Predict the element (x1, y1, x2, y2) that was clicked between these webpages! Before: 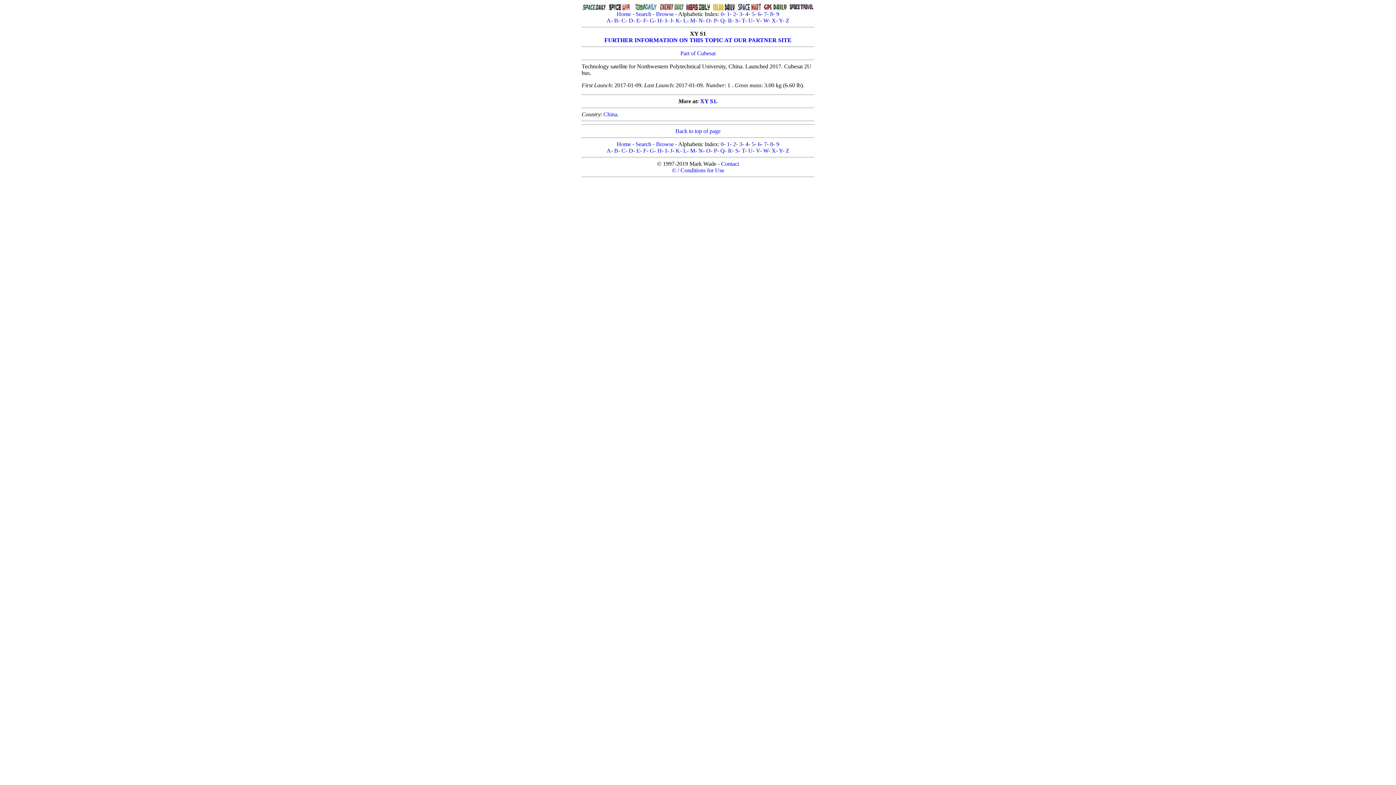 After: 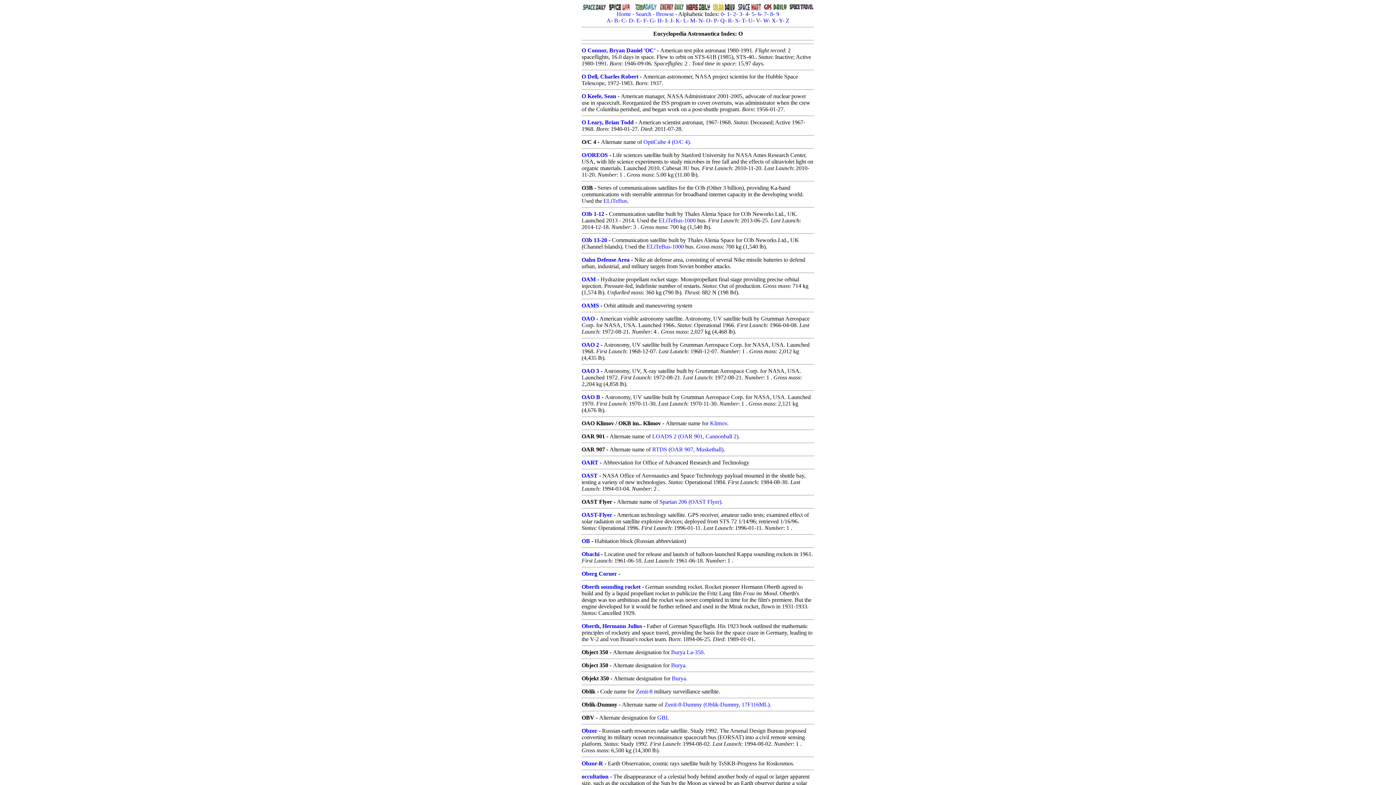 Action: label: O bbox: (706, 147, 710, 153)